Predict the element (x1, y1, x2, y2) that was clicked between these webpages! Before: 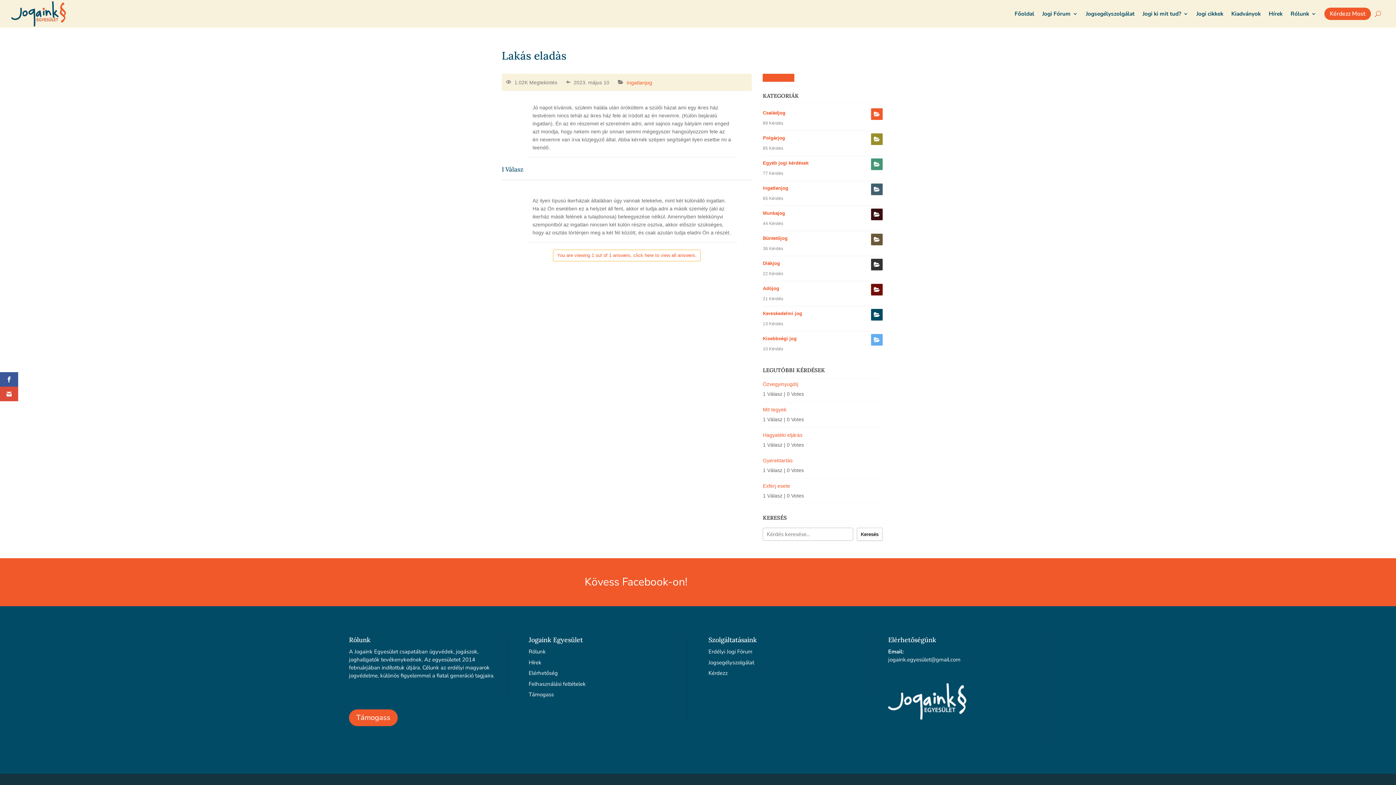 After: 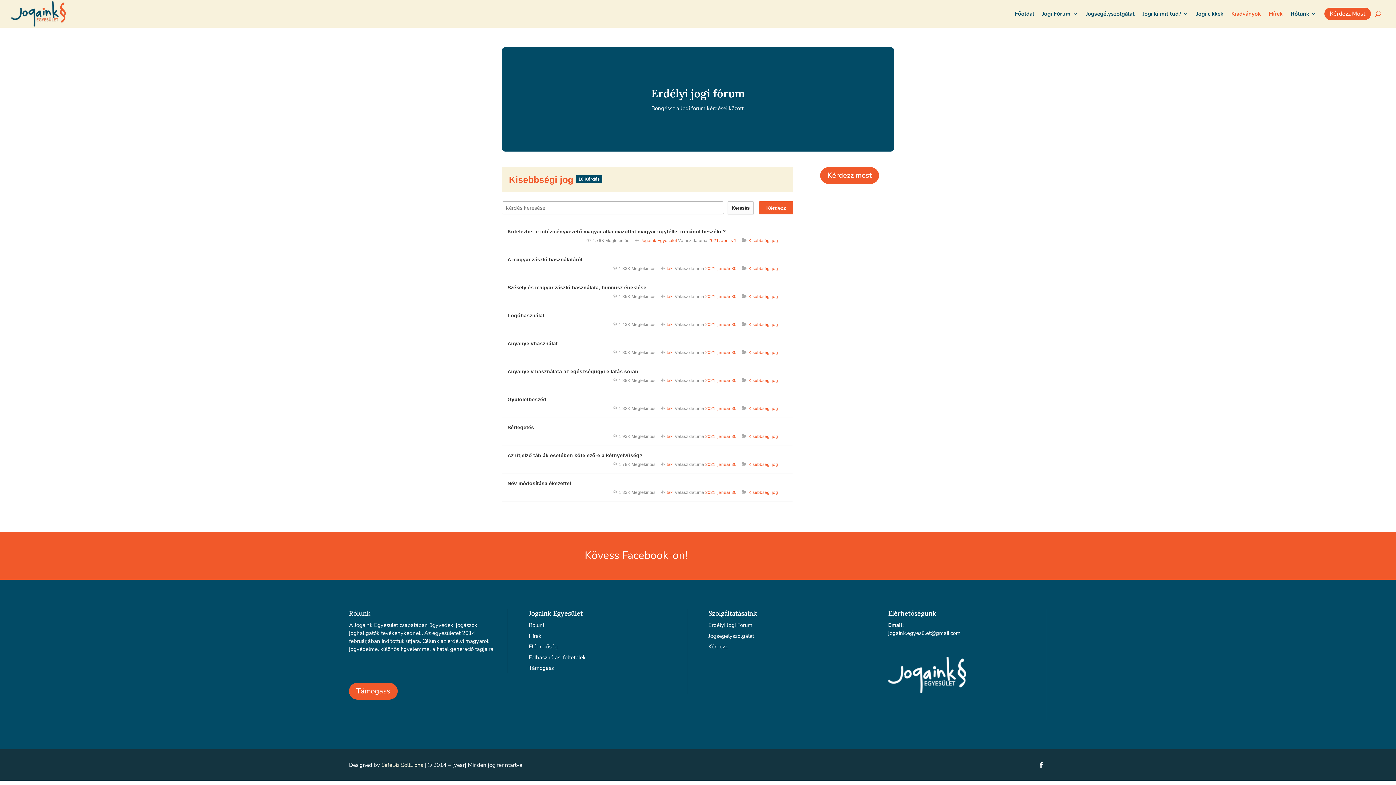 Action: label: Kisebbségi jog bbox: (763, 334, 882, 343)